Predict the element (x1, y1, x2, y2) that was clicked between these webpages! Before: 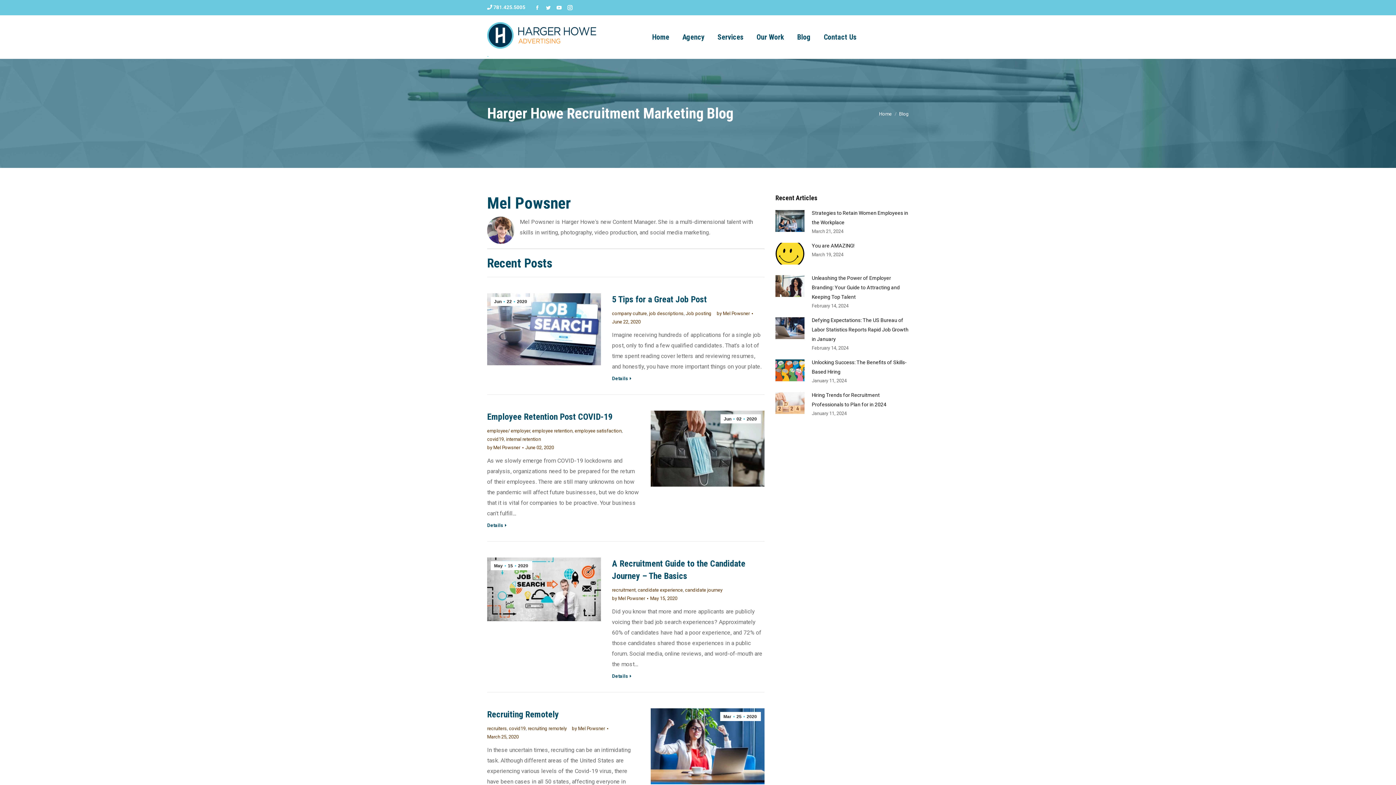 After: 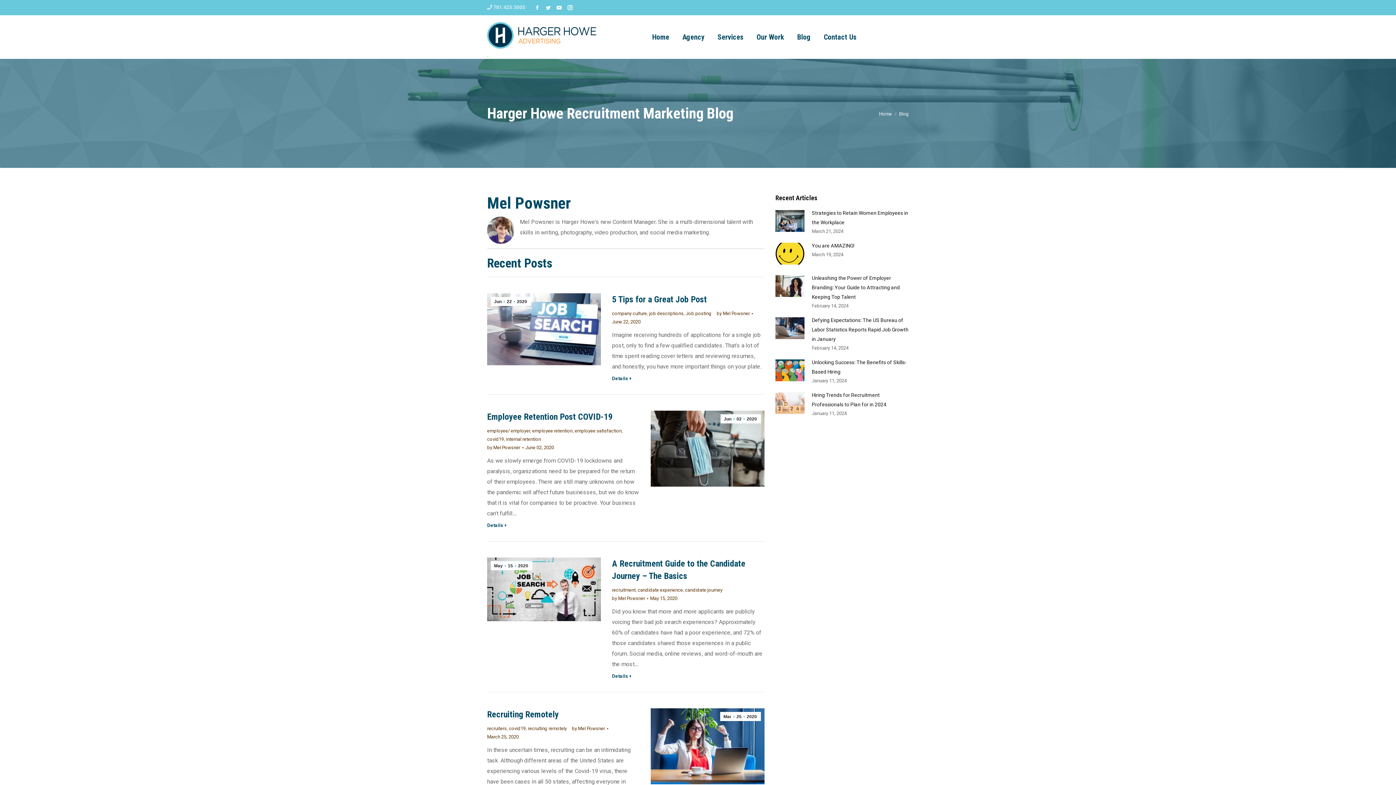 Action: bbox: (487, 3, 525, 10) label:  781.425.5005